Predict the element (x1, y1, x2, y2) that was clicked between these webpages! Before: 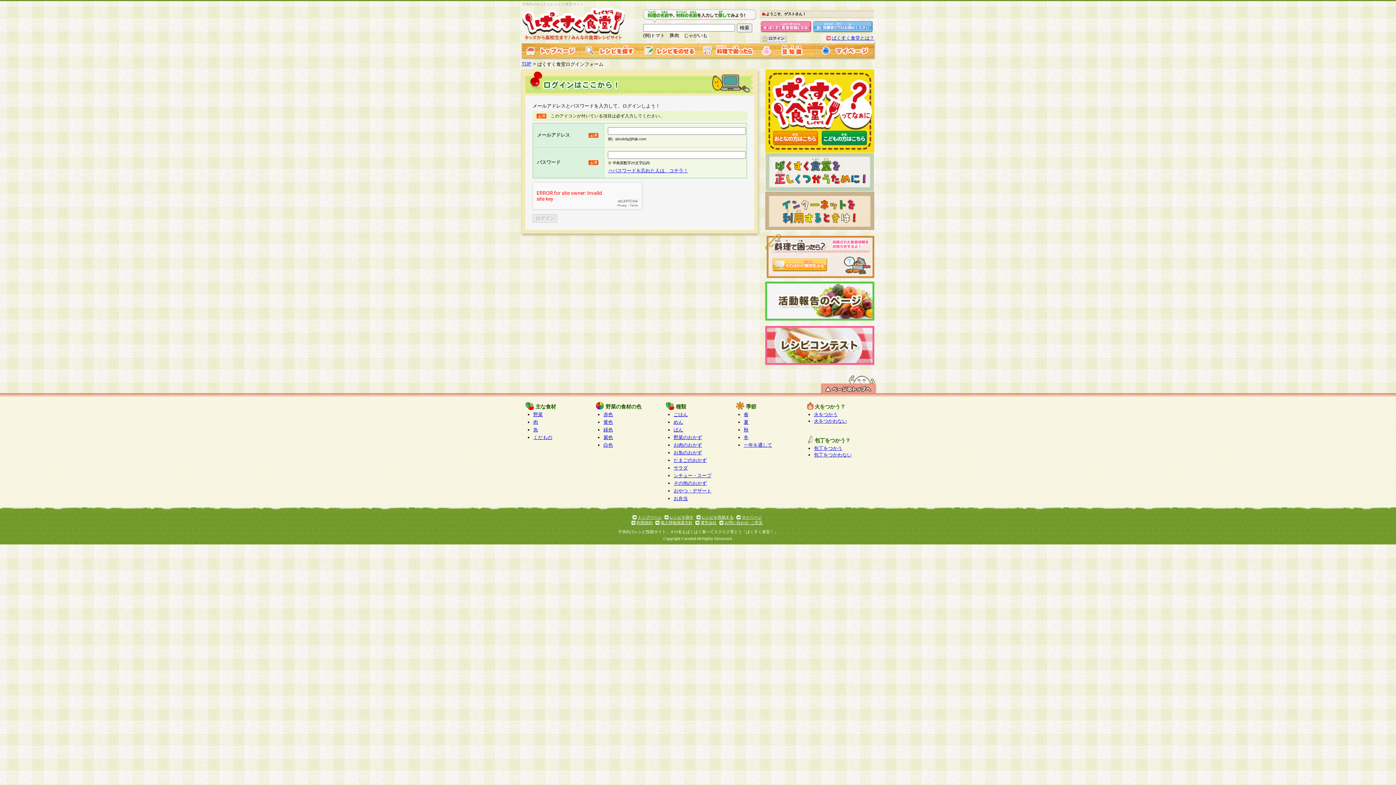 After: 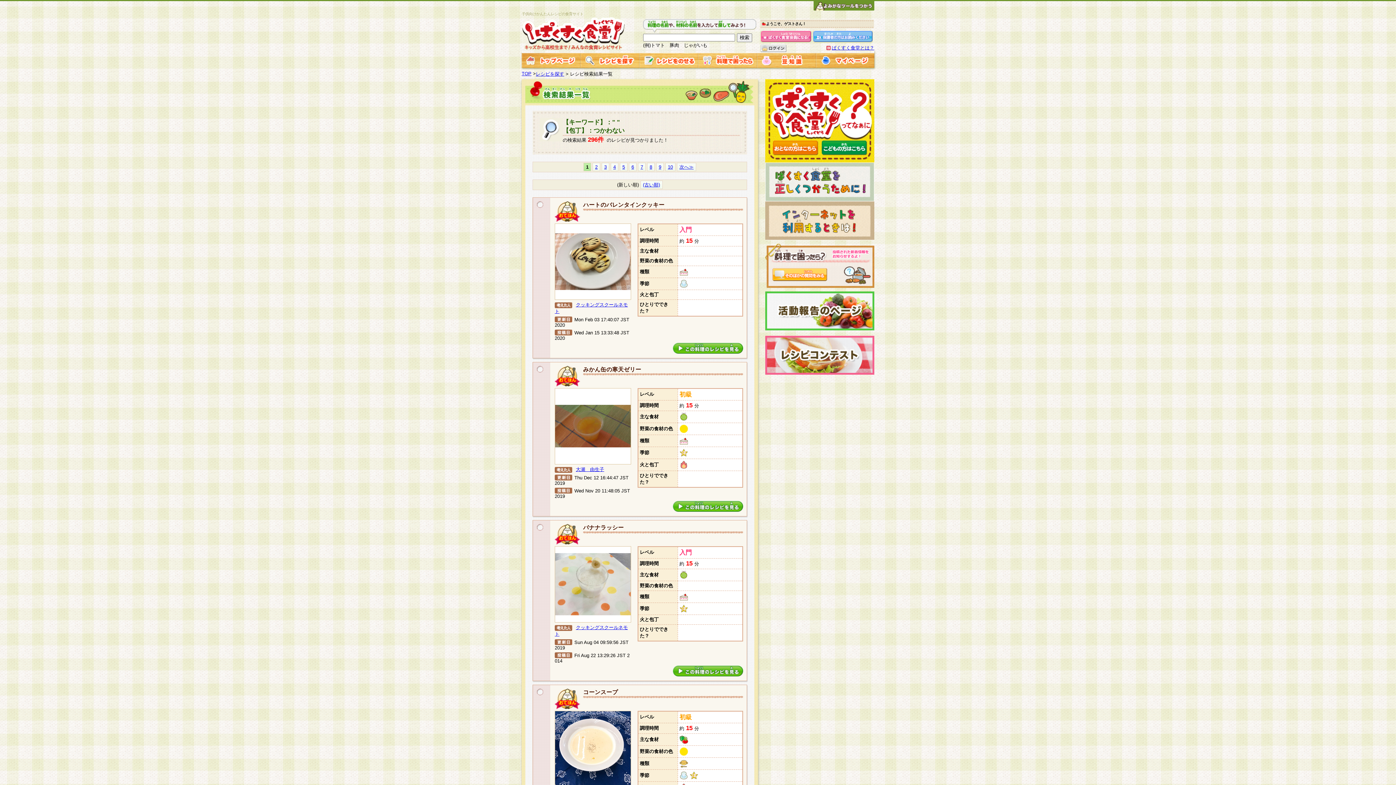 Action: label: 包丁をつかわない bbox: (814, 452, 852, 457)